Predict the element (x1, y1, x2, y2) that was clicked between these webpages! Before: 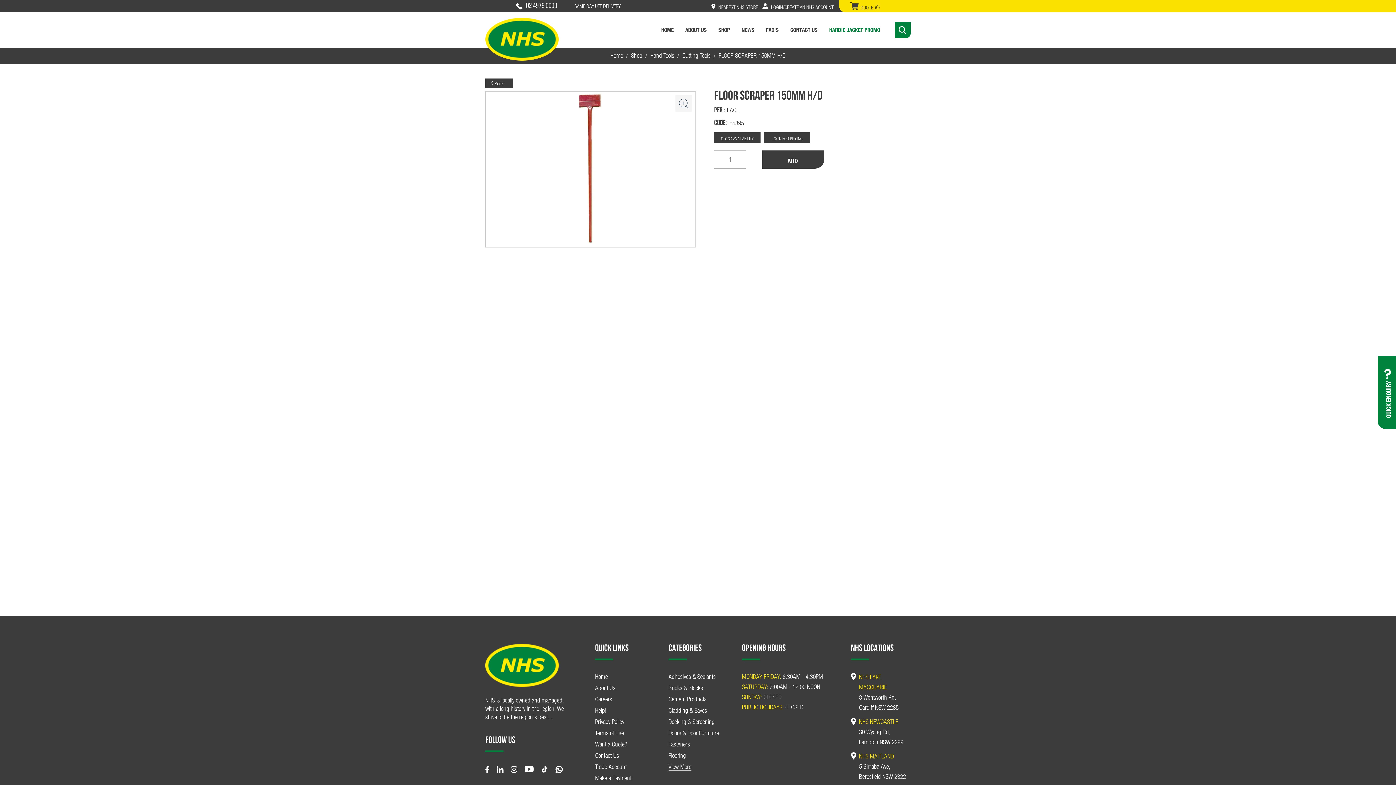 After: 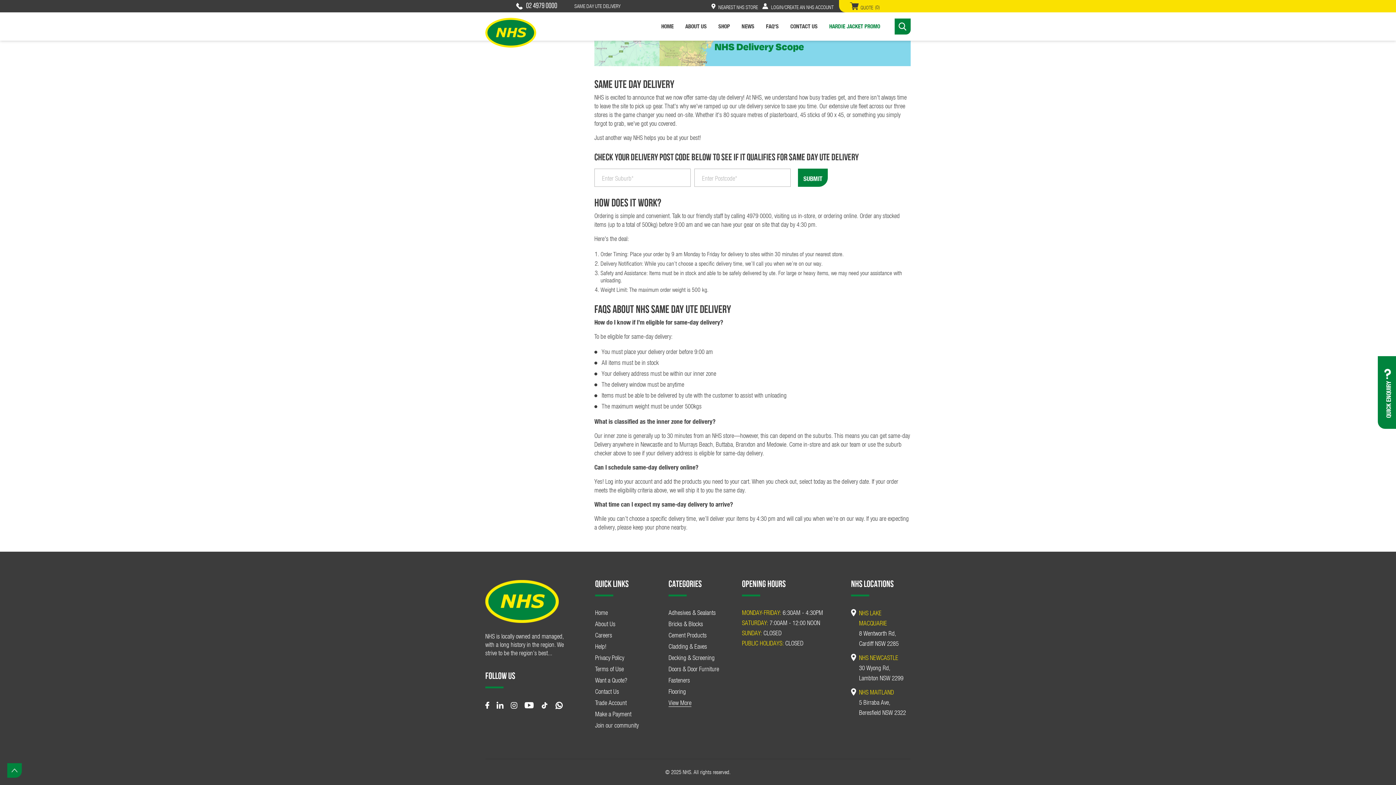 Action: label: SAME DAY UTE DELIVERY bbox: (574, 2, 620, 9)